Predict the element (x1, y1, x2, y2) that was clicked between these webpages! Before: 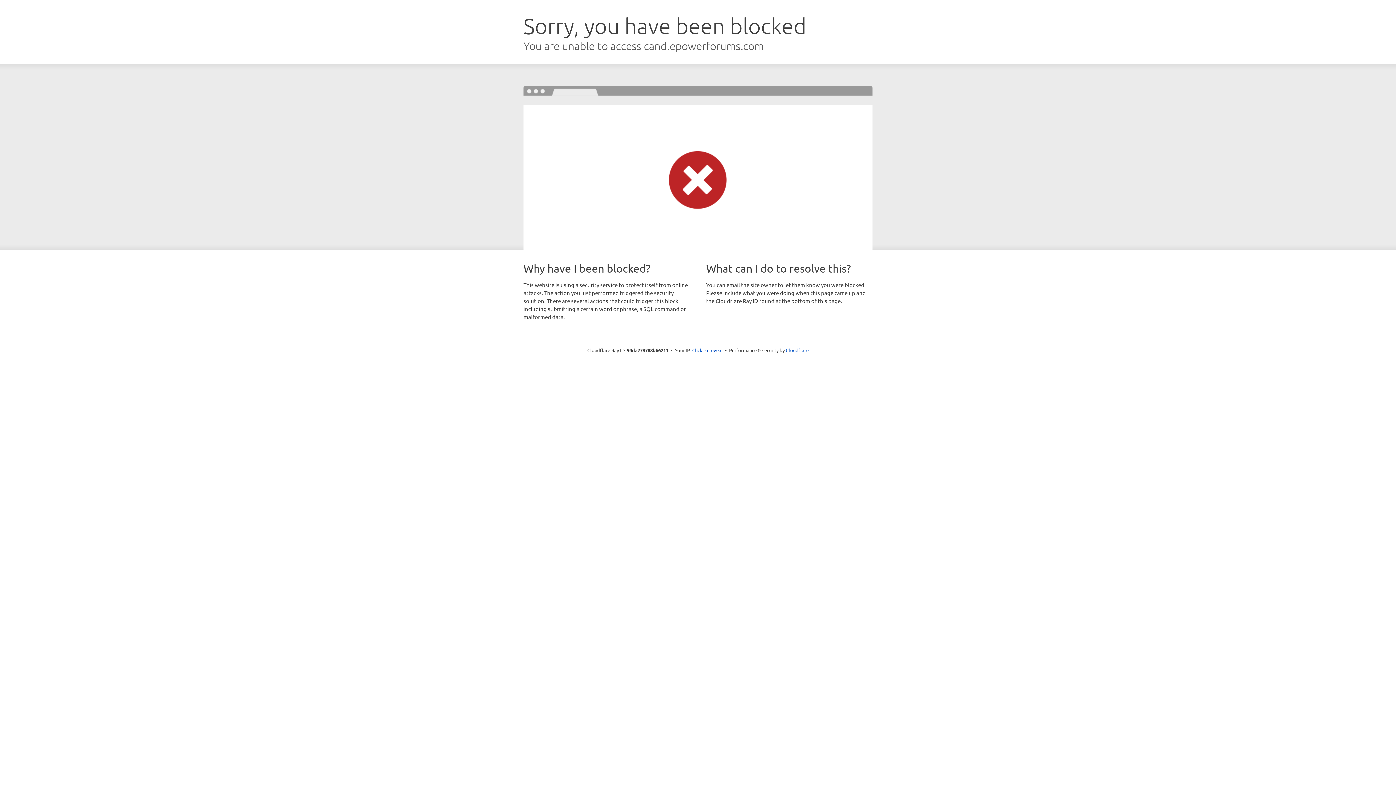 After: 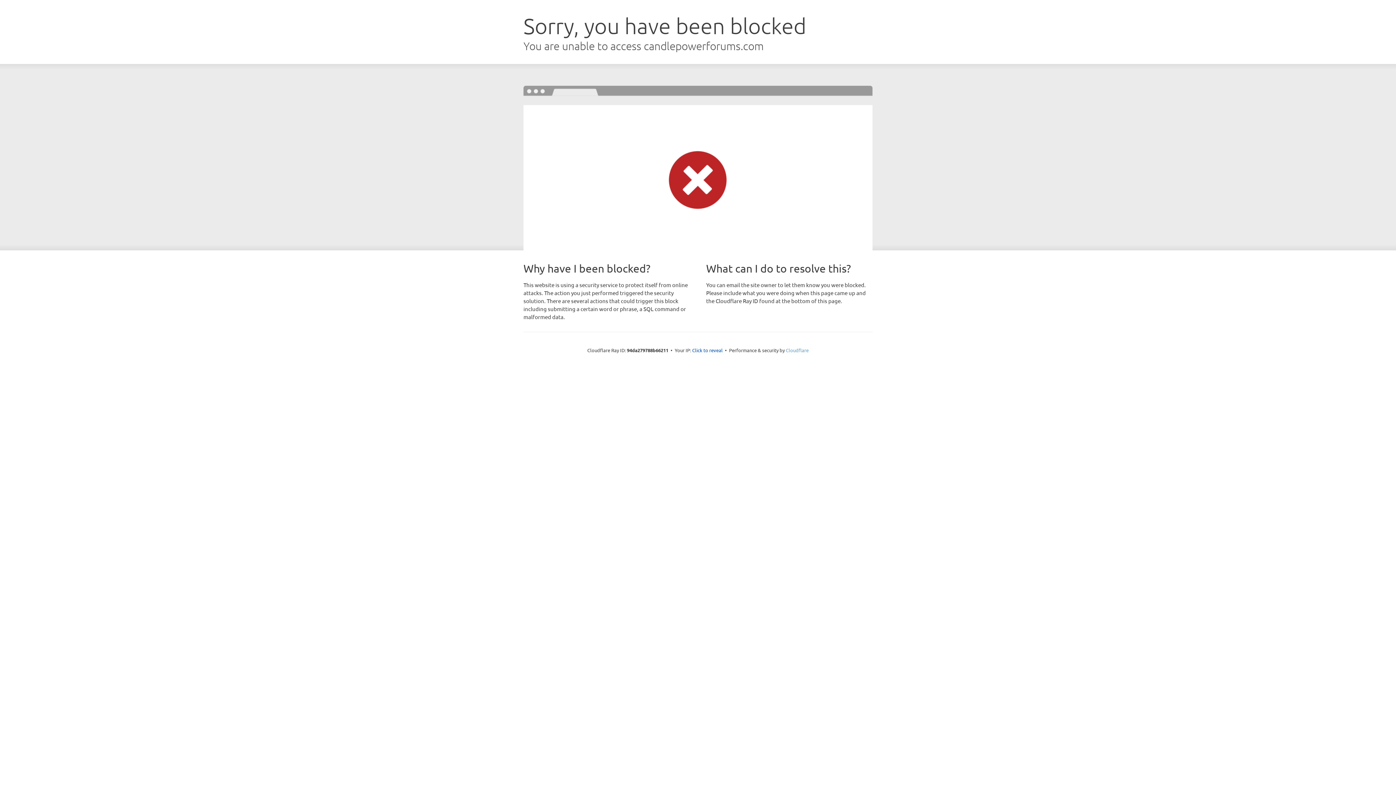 Action: bbox: (786, 347, 808, 353) label: Cloudflare